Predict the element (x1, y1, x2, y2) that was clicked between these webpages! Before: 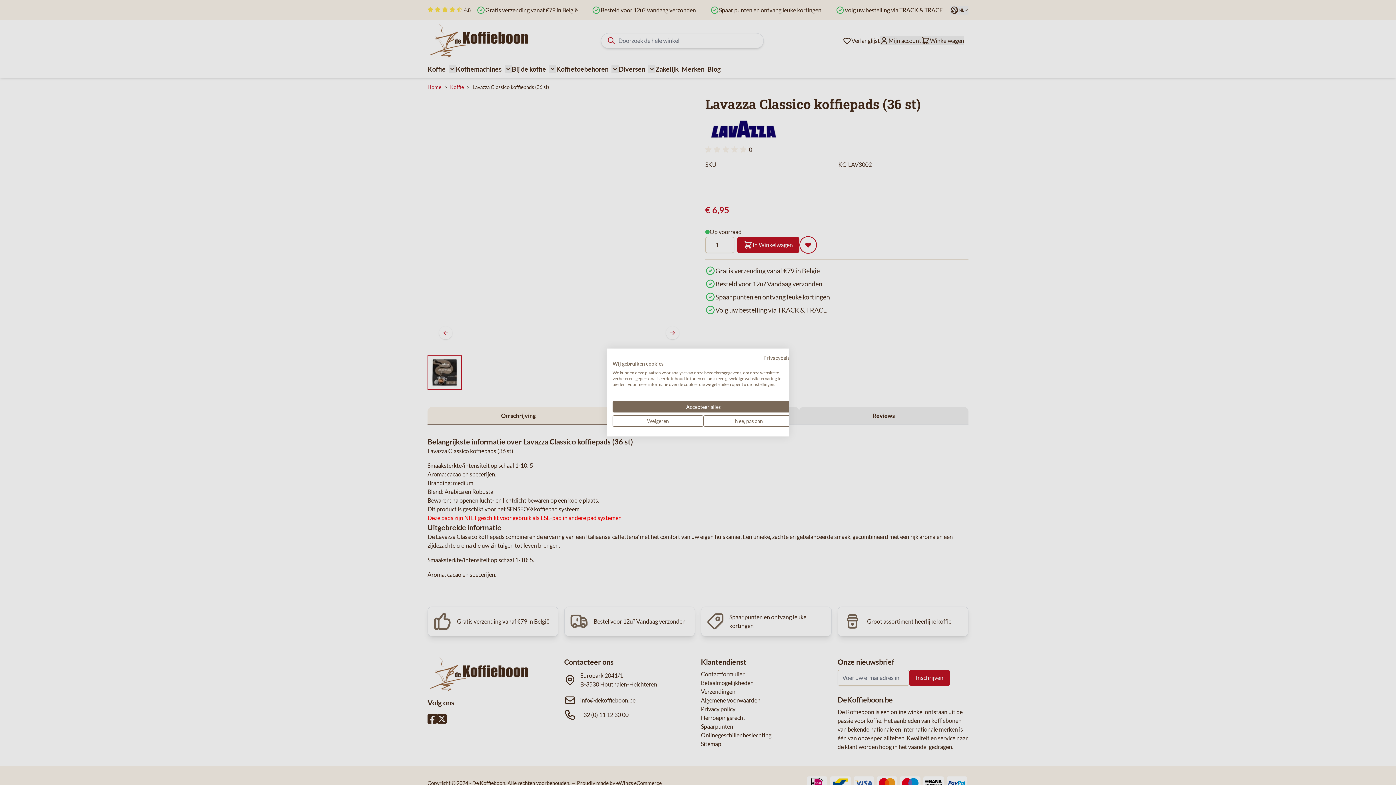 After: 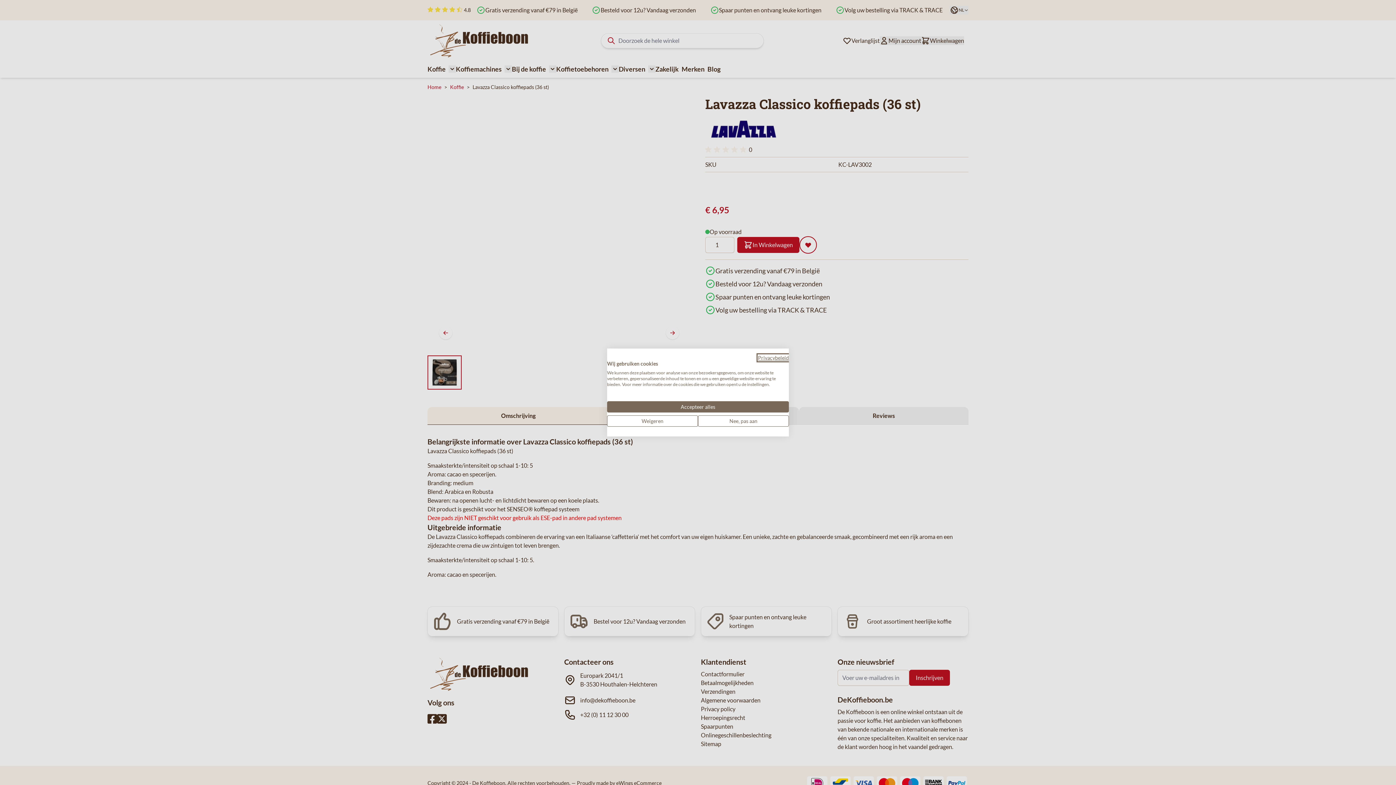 Action: bbox: (763, 354, 794, 361) label: Privacybeleid. Externe link. Opent in een nieuw tabblad of venster.